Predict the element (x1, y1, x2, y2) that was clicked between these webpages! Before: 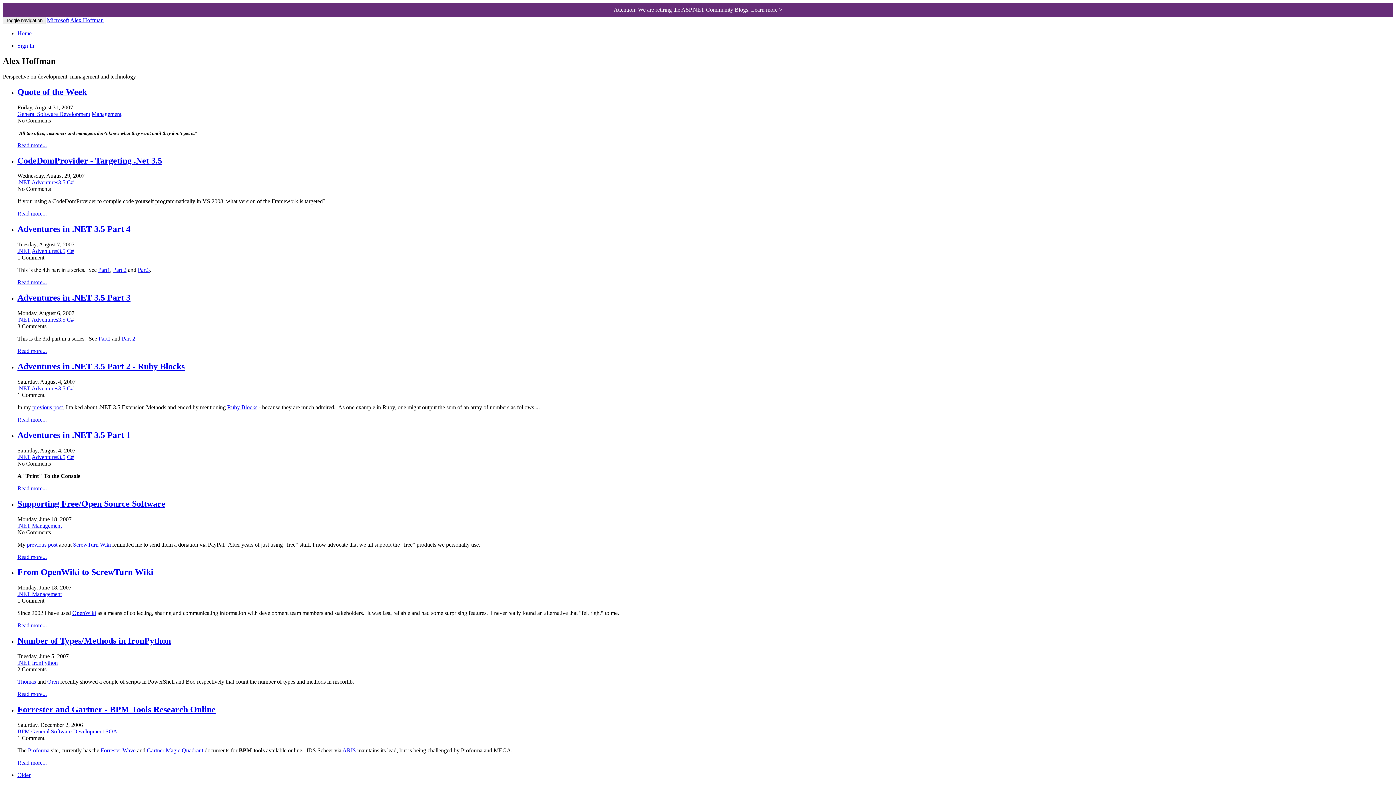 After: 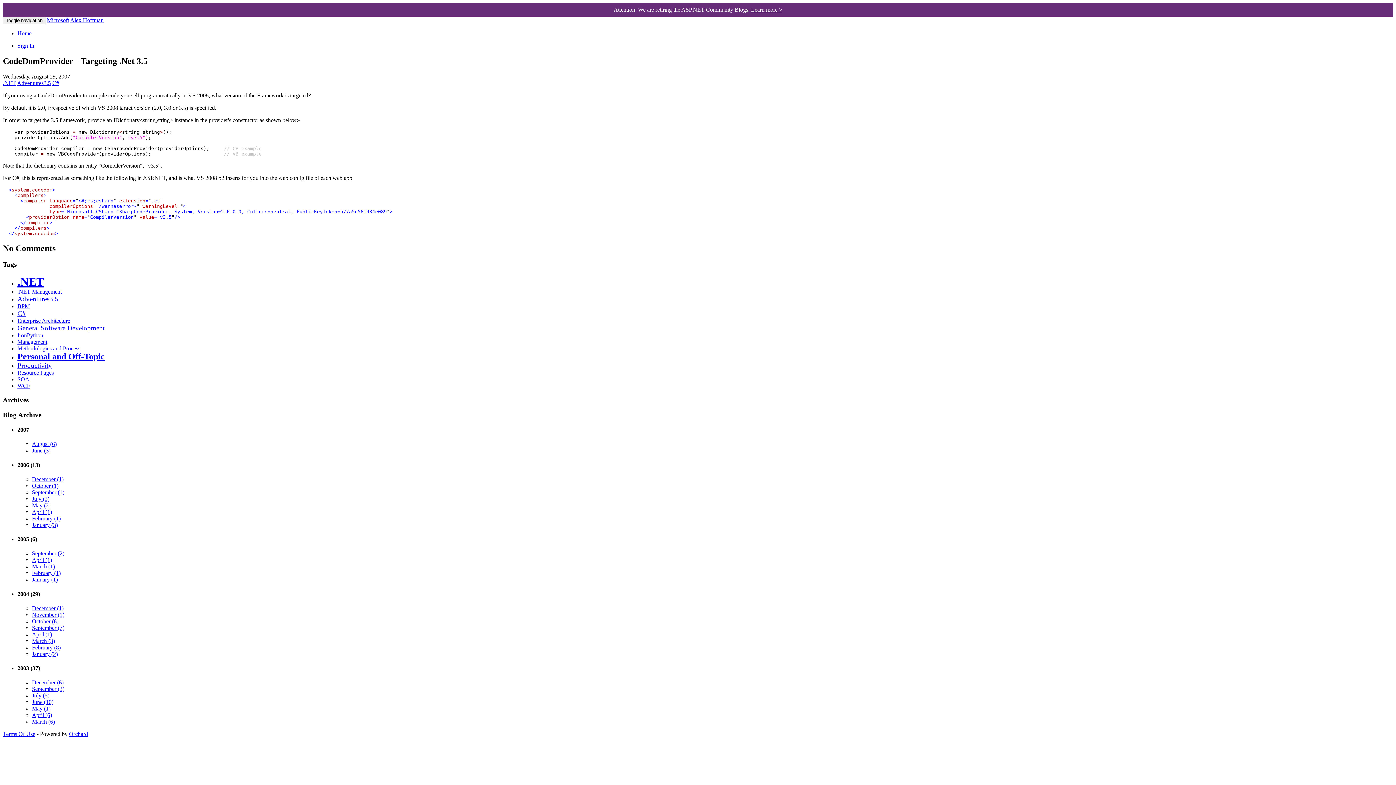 Action: label: Read more... bbox: (17, 210, 46, 216)